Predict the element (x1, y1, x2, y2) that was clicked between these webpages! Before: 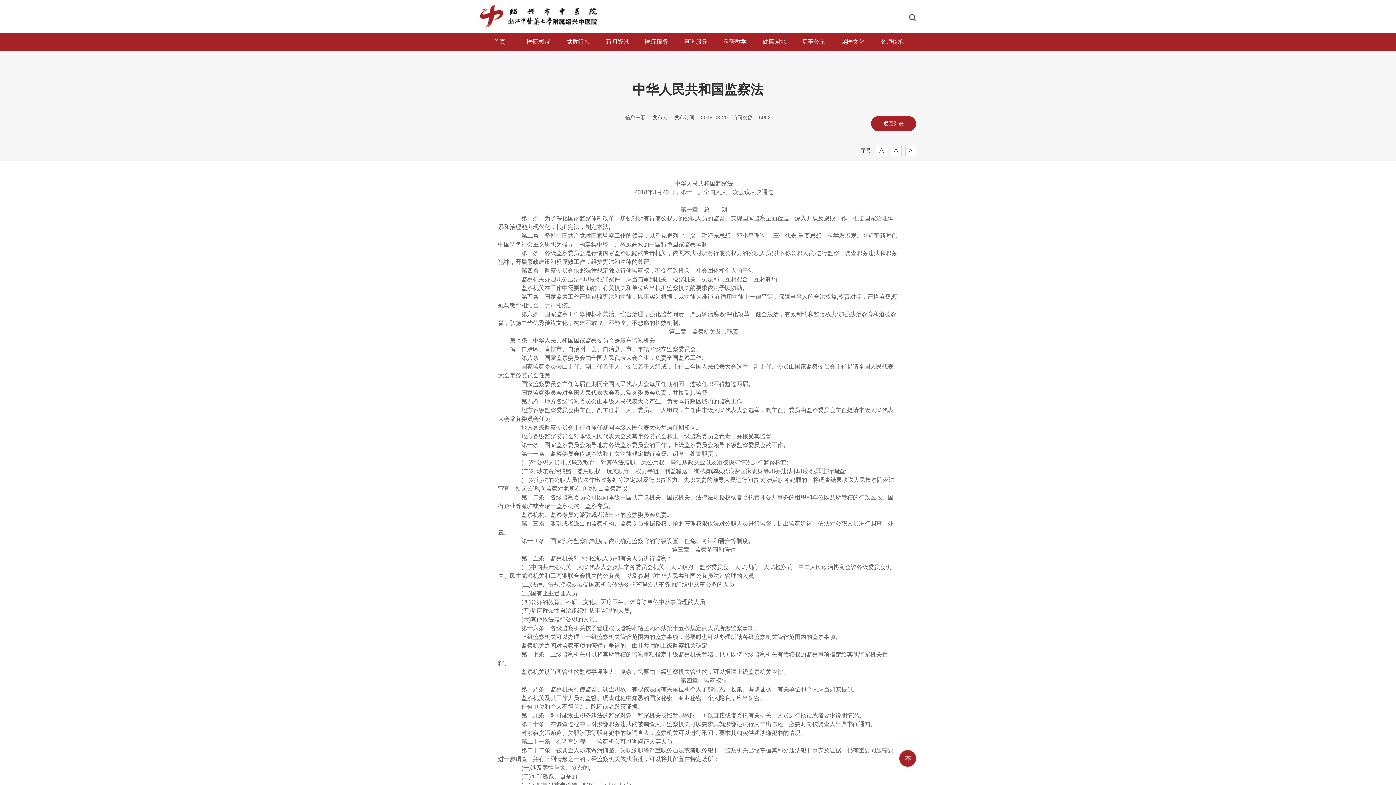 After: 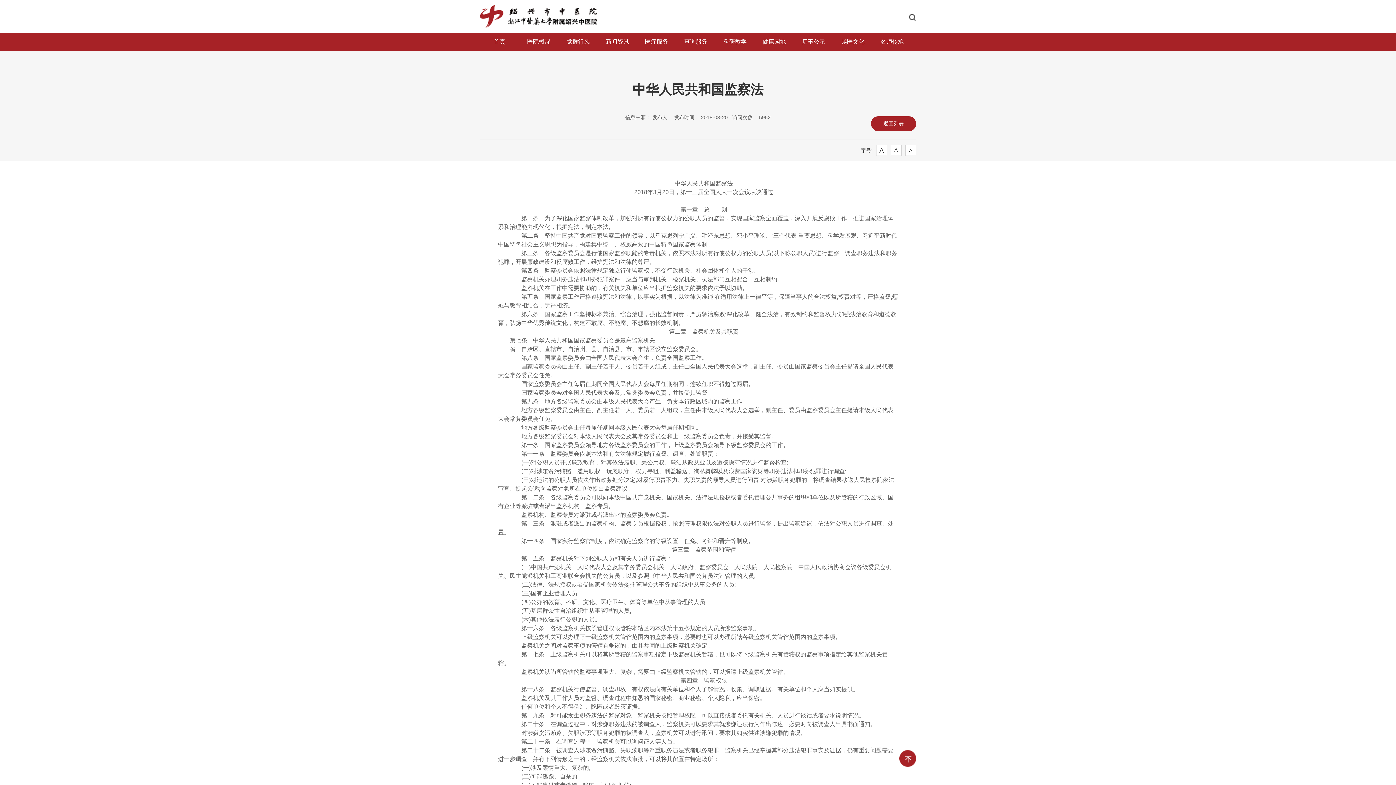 Action: bbox: (890, 145, 901, 156) label: A